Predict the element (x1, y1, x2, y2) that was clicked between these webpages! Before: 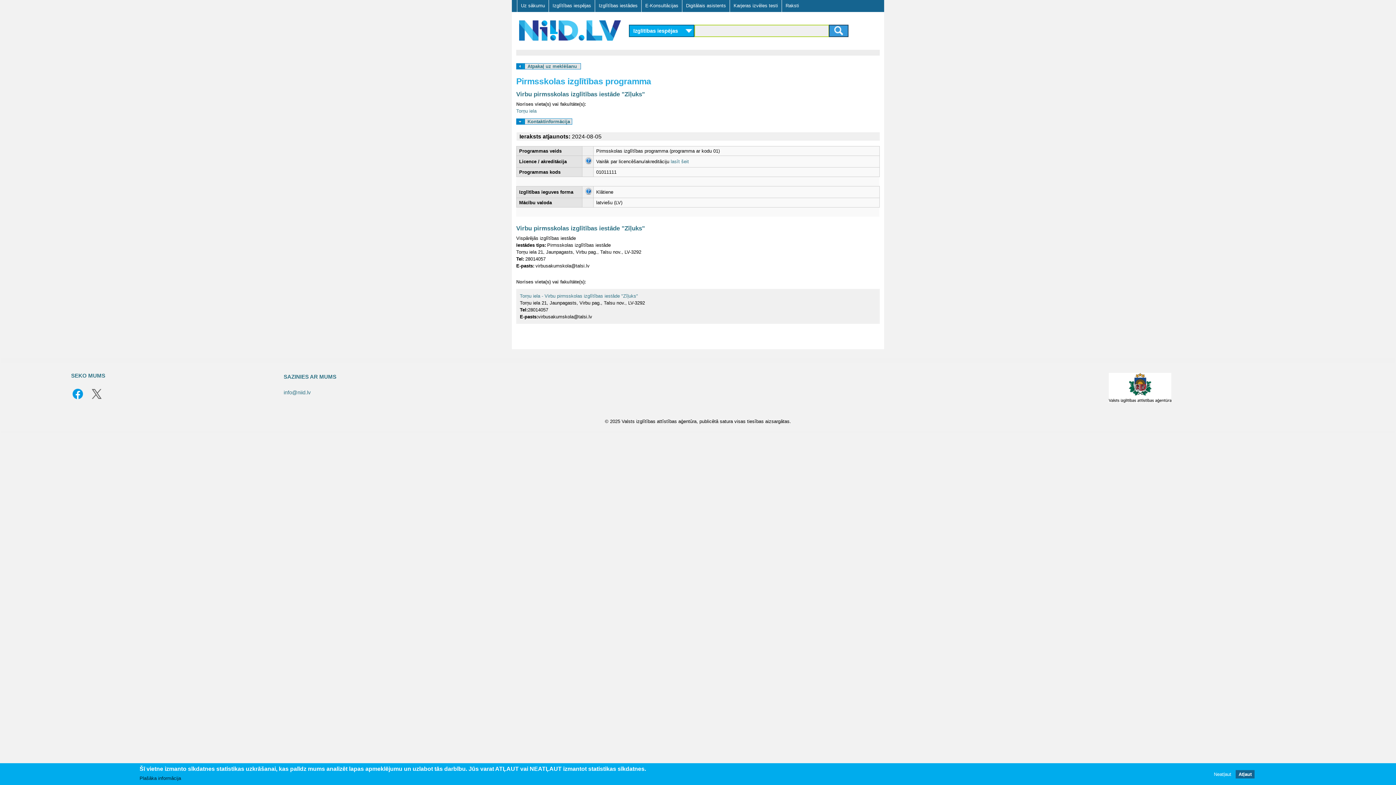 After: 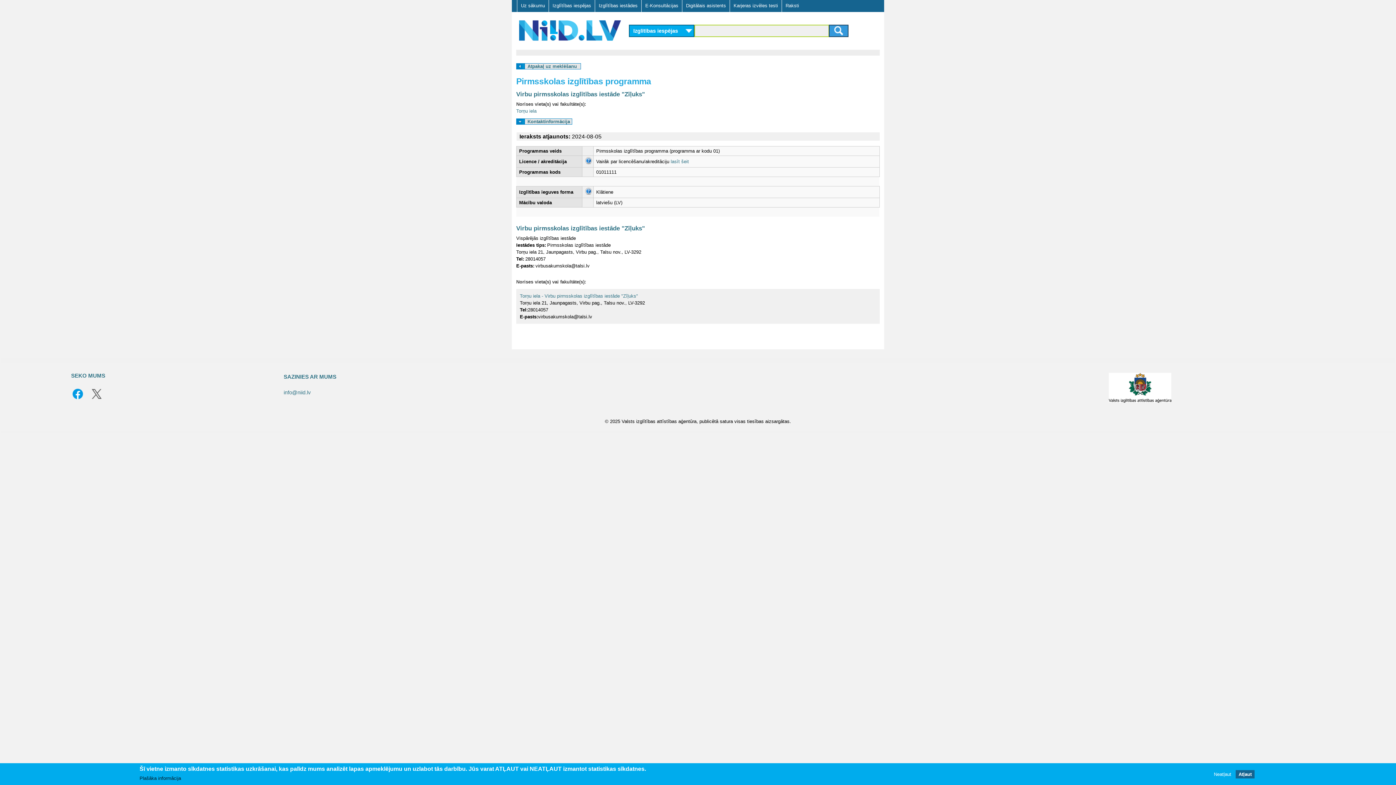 Action: bbox: (85, 395, 103, 401)